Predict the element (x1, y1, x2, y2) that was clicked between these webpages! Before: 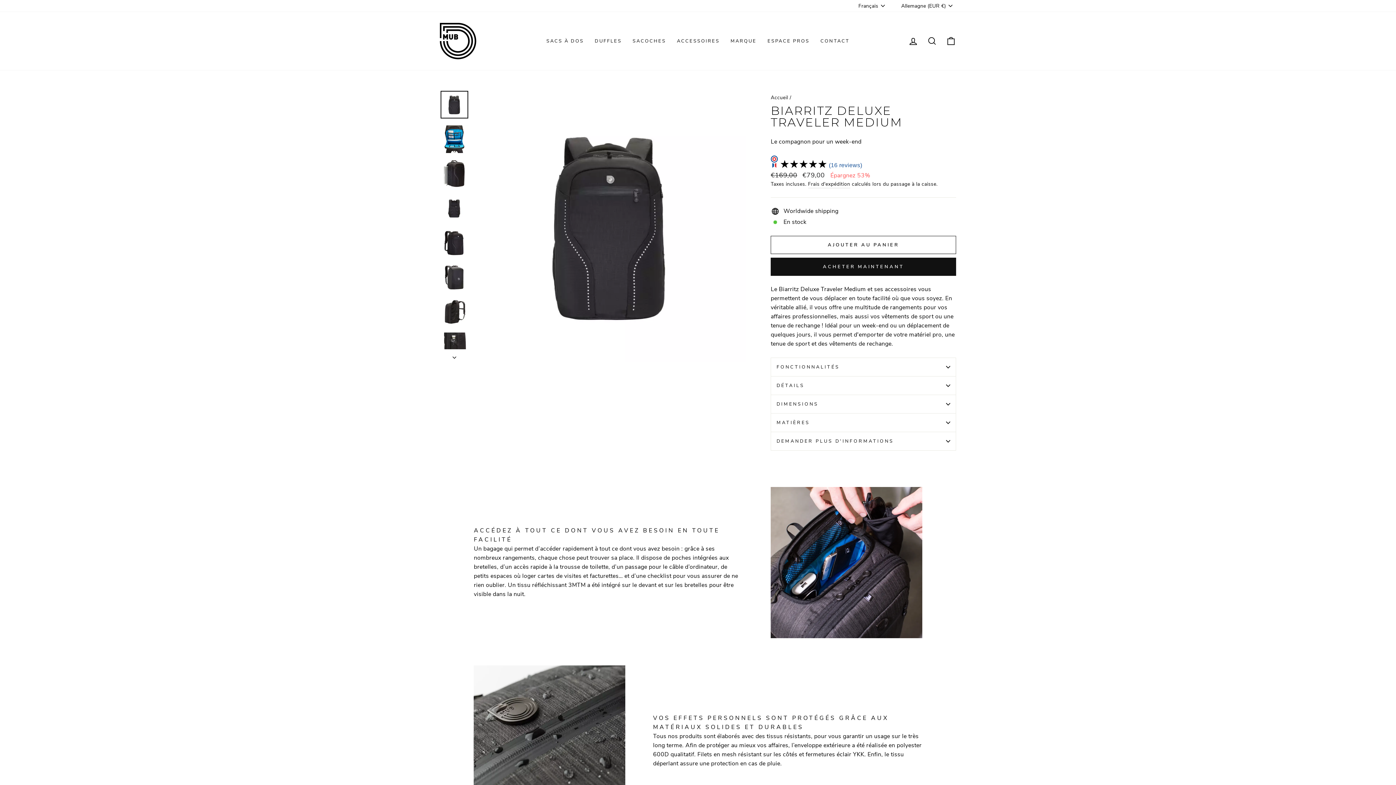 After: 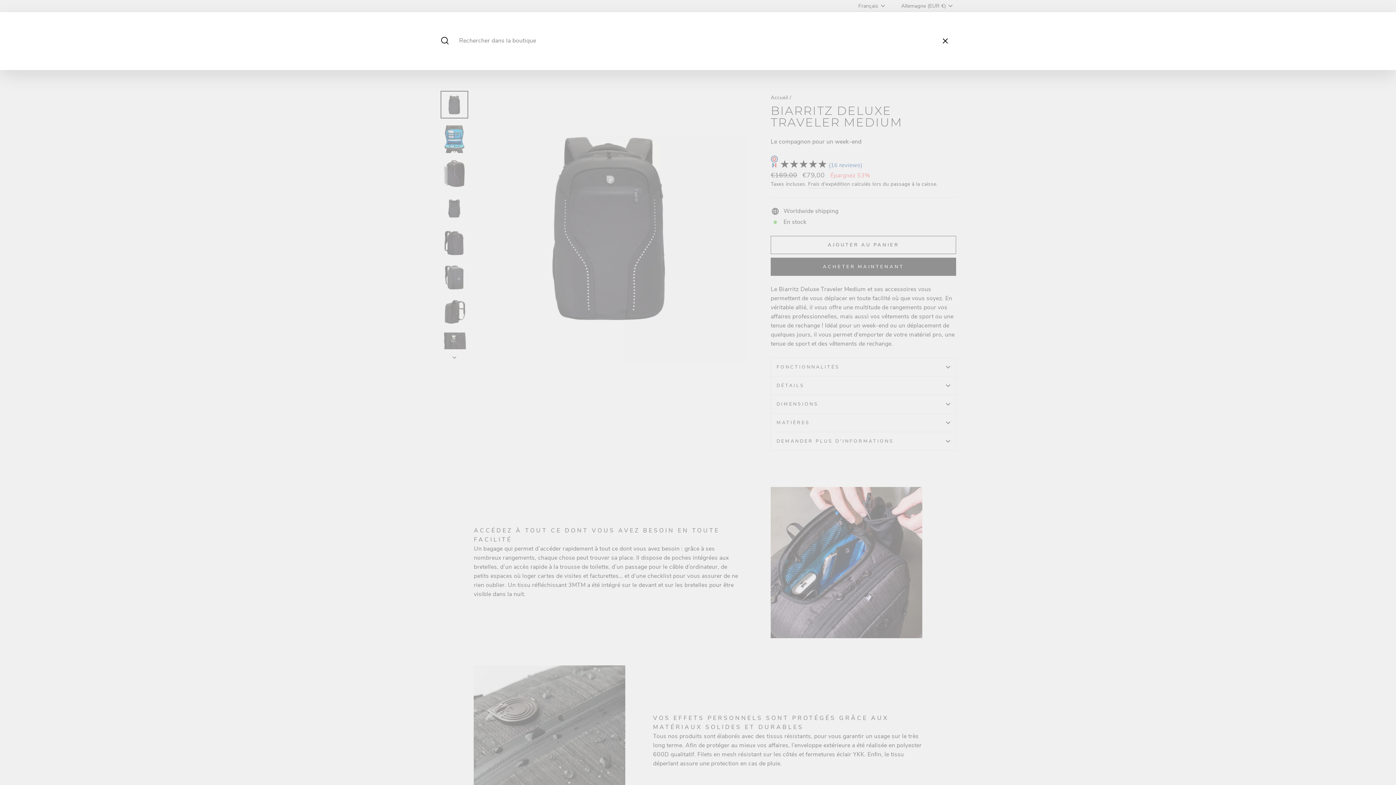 Action: label: RECHERCHER bbox: (922, 33, 941, 48)